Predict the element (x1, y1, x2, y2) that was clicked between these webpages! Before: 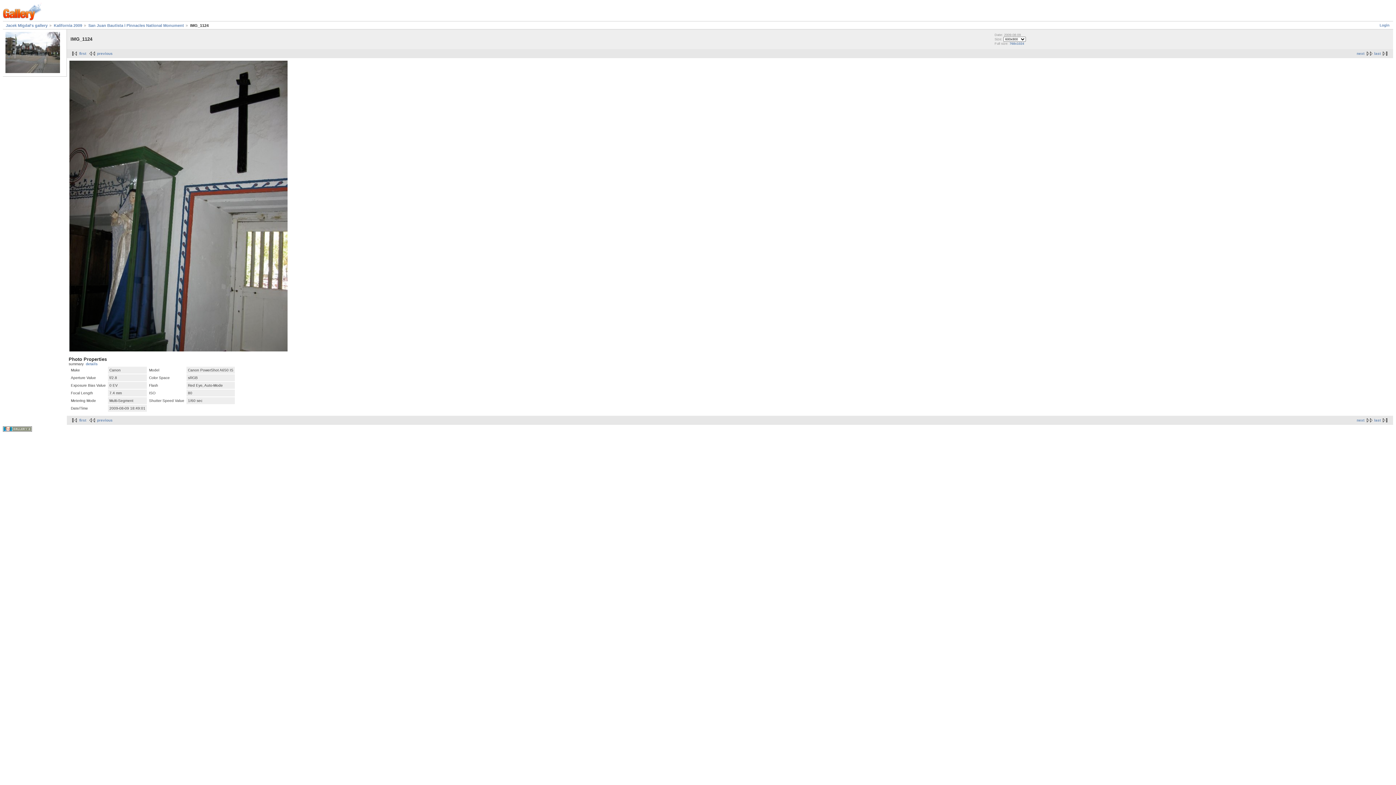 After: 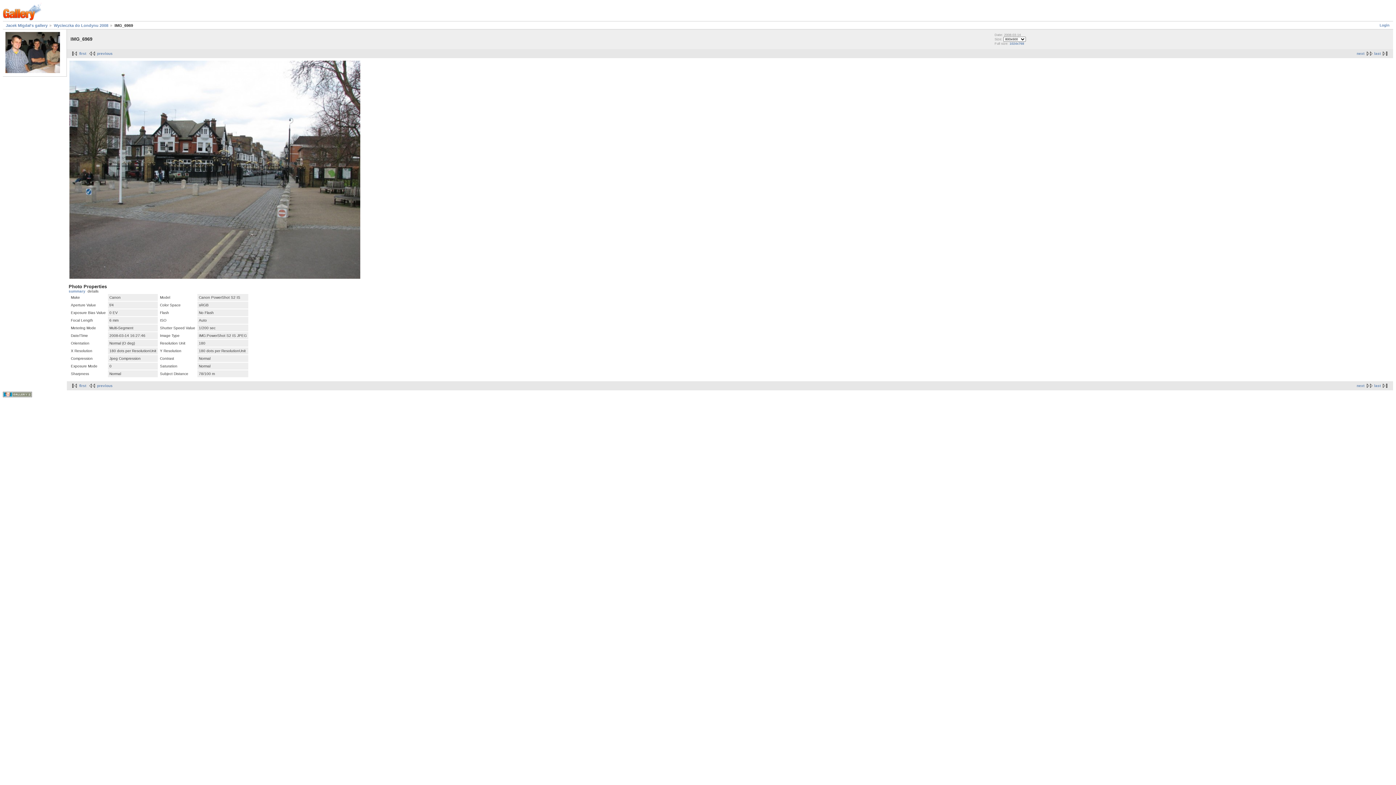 Action: bbox: (5, 69, 60, 73)